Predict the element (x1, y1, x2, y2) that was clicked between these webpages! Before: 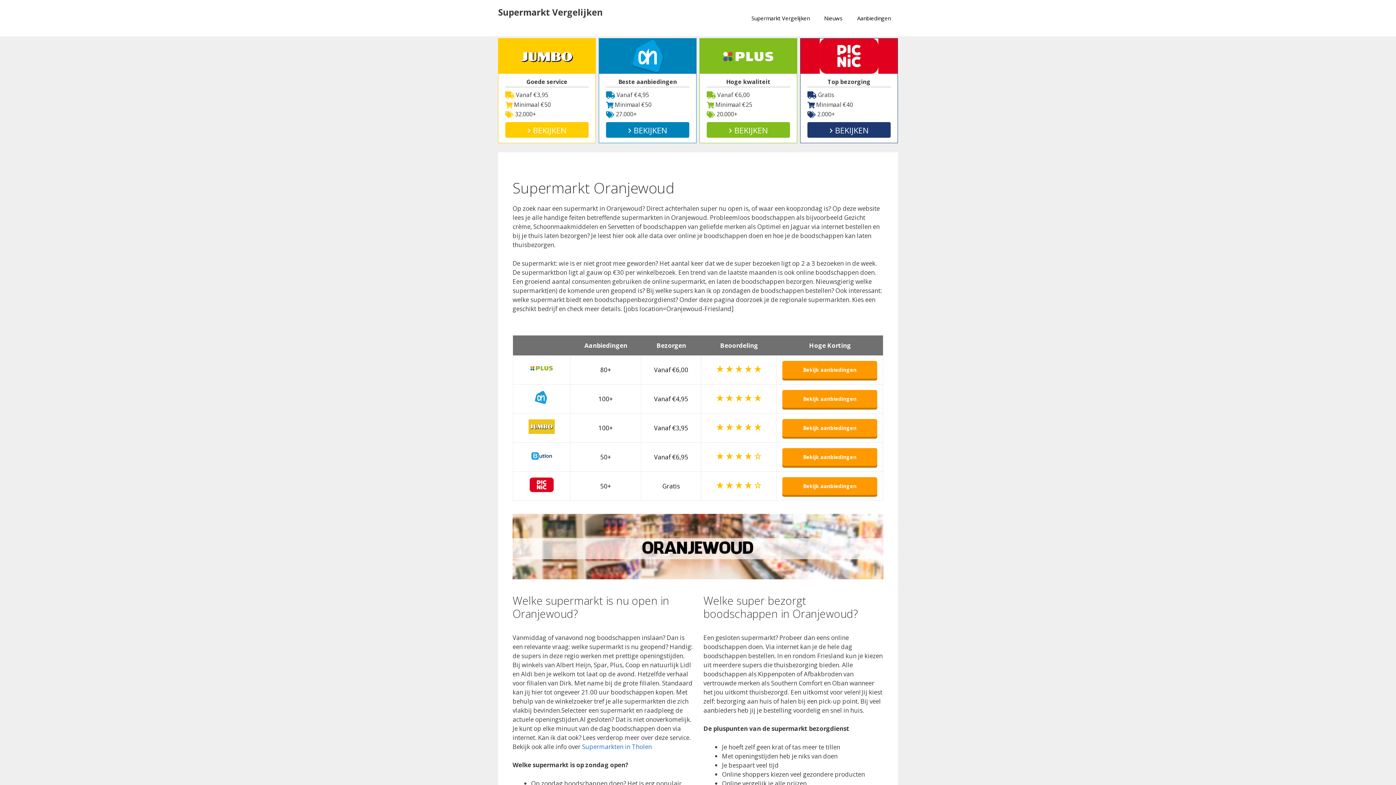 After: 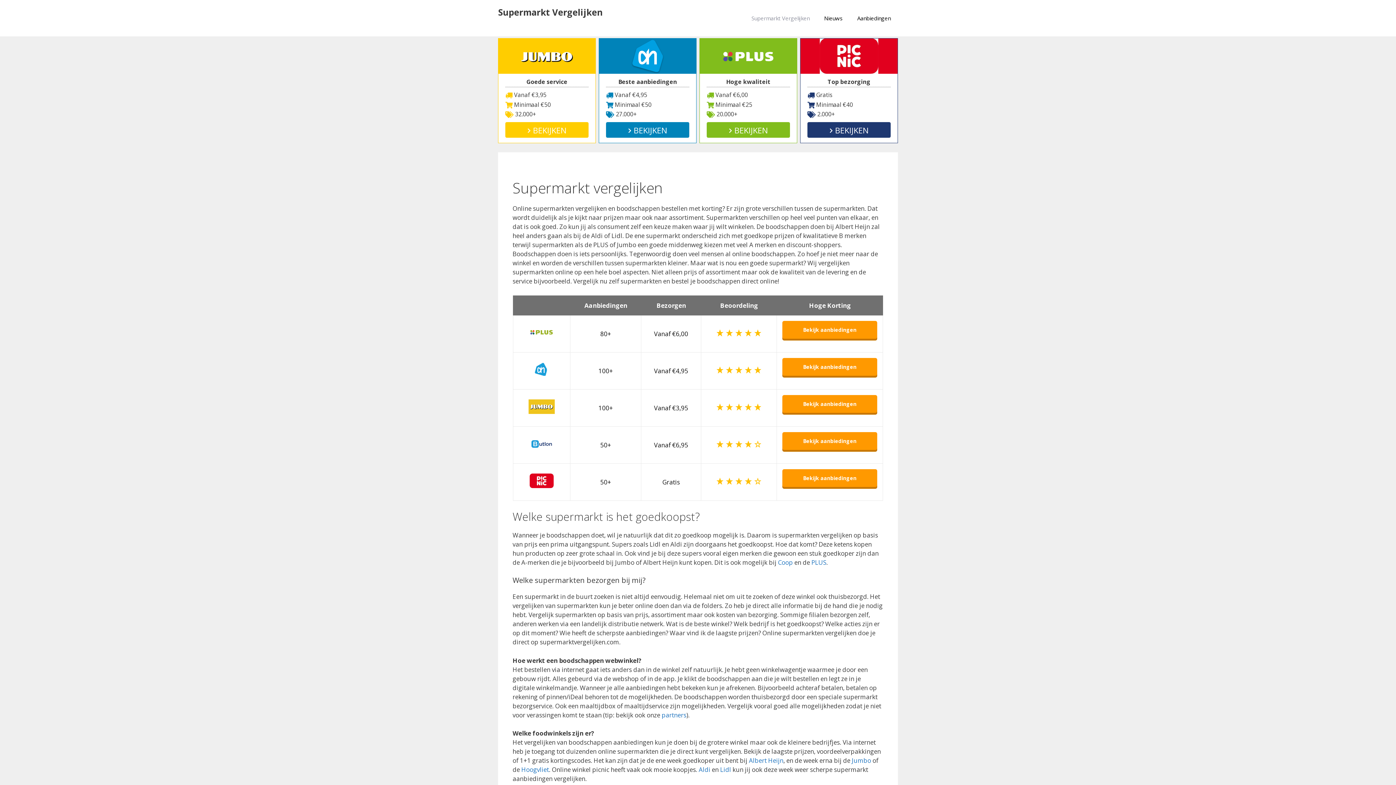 Action: bbox: (744, 7, 817, 29) label: Supermarkt Vergelijken